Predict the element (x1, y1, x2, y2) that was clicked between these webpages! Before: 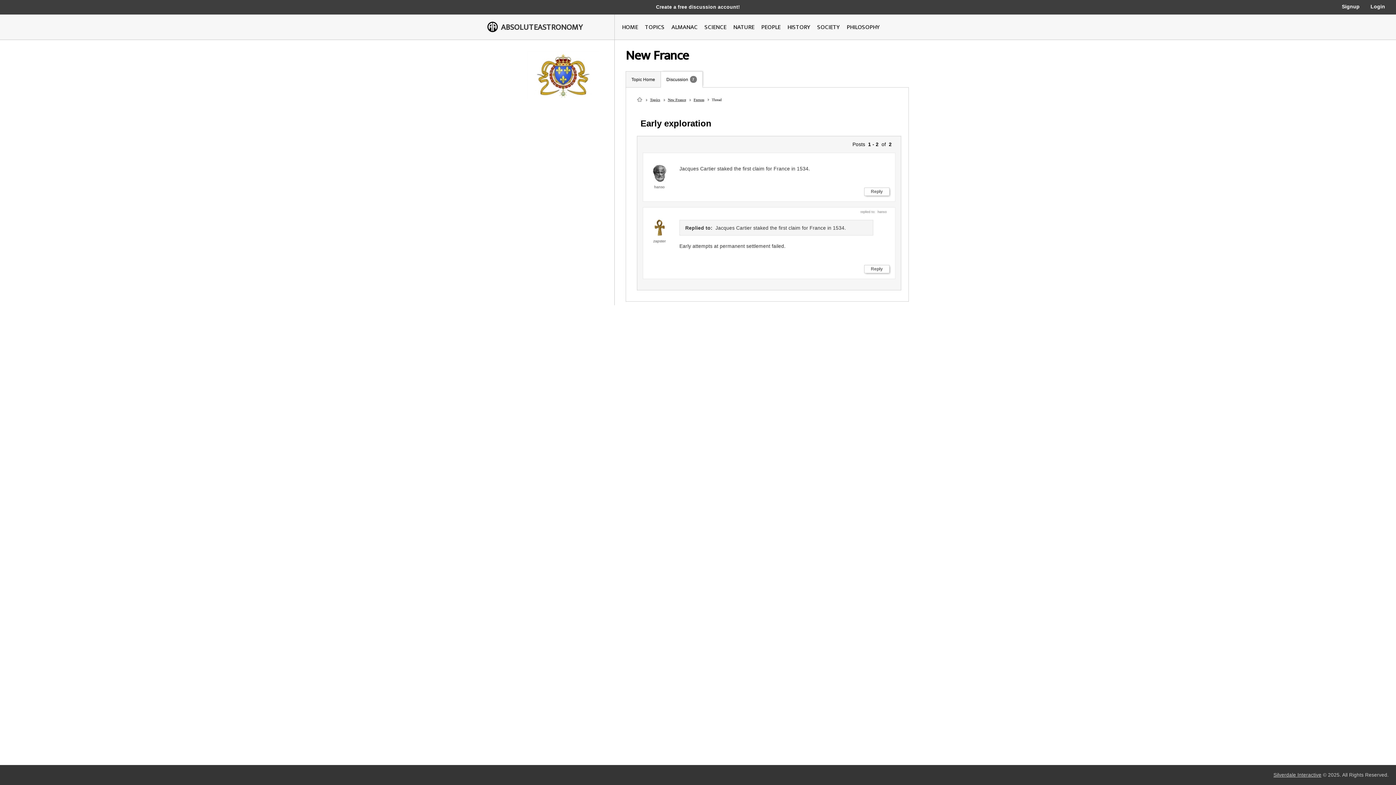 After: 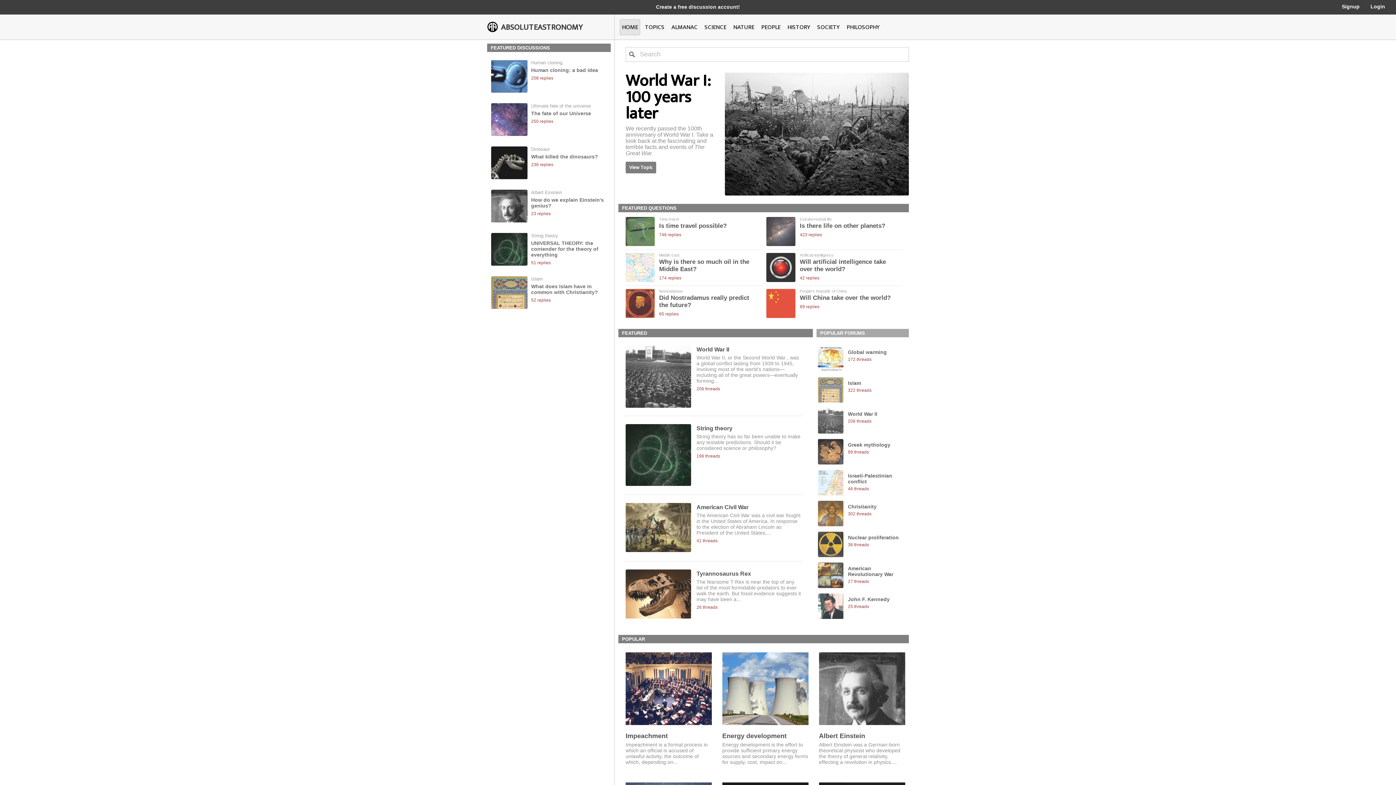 Action: bbox: (622, 22, 638, 32) label: HOME